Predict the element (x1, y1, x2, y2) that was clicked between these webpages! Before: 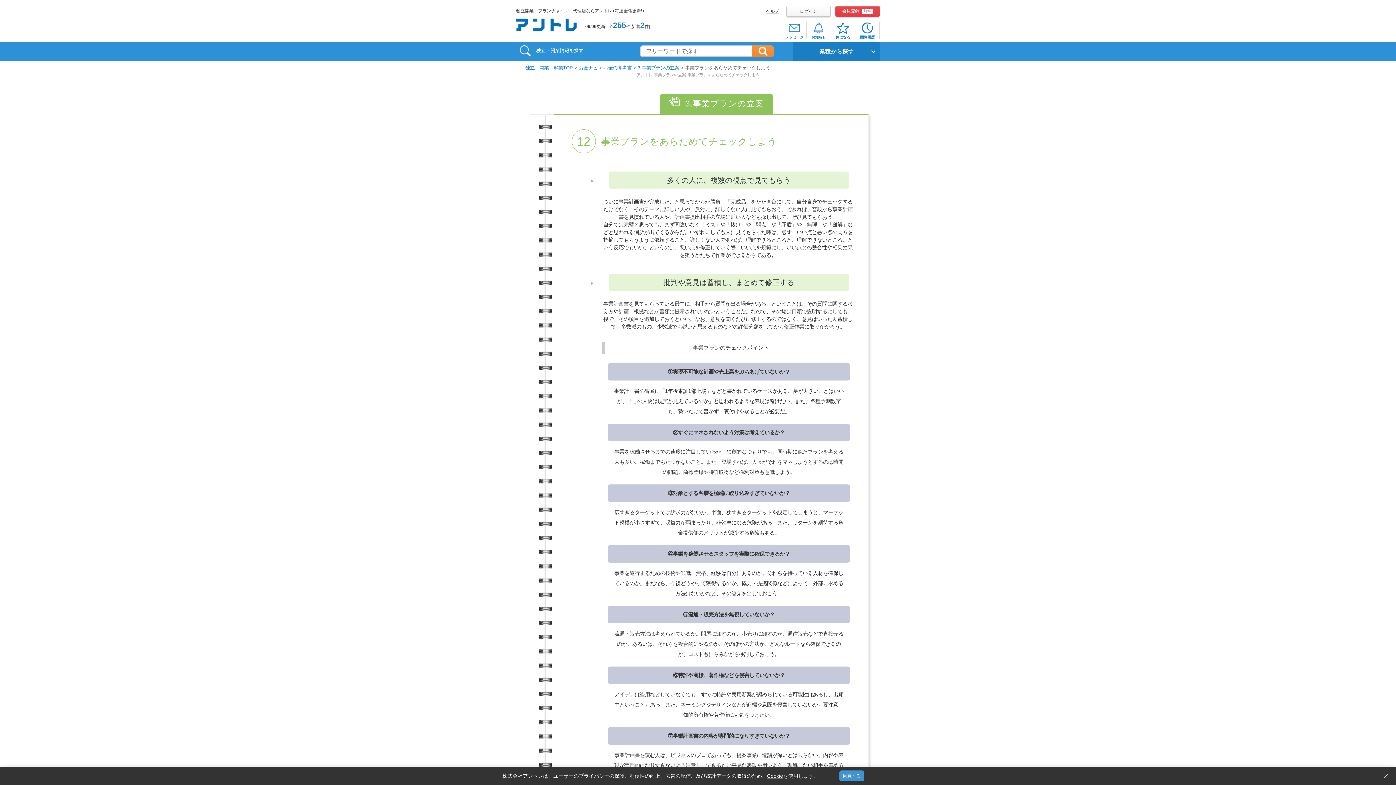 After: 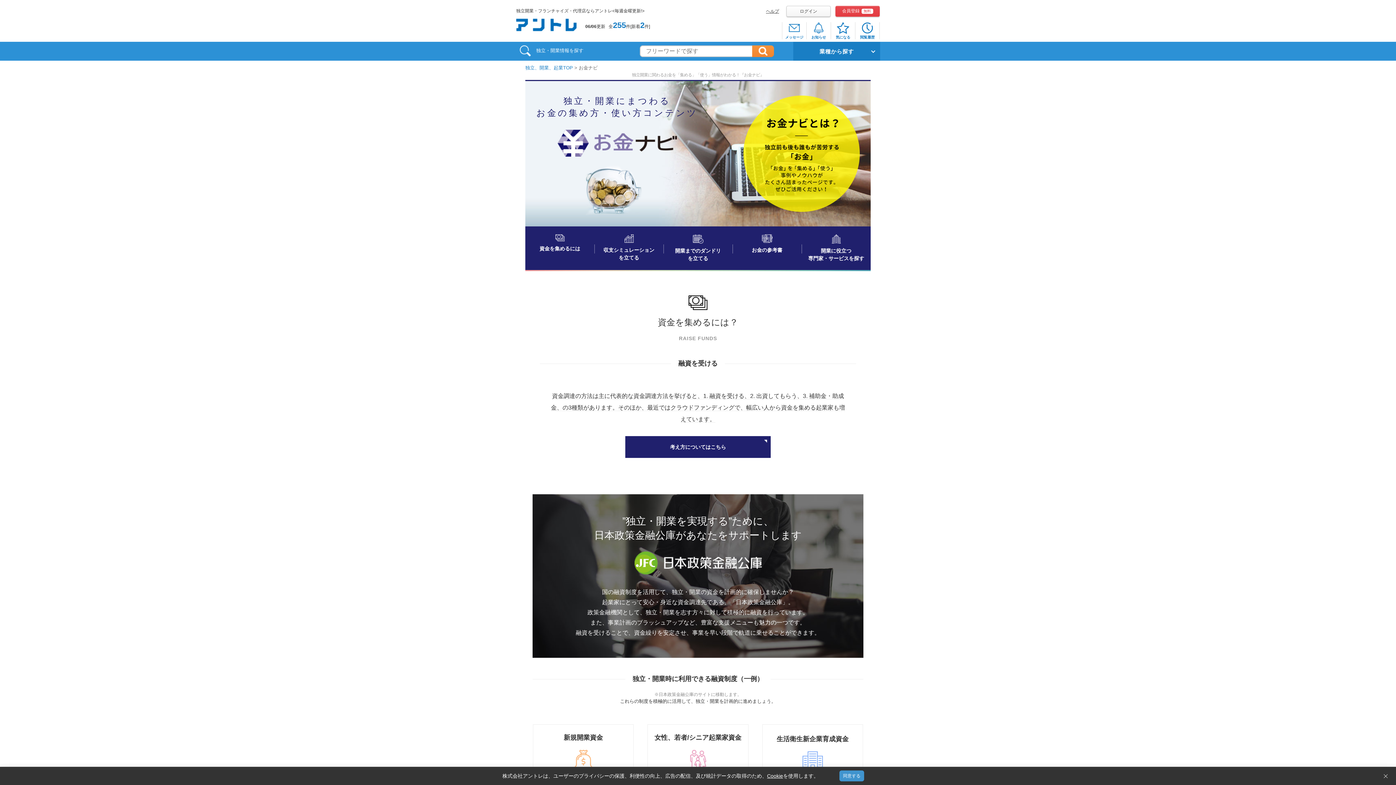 Action: bbox: (578, 65, 597, 70) label: お金ナビ